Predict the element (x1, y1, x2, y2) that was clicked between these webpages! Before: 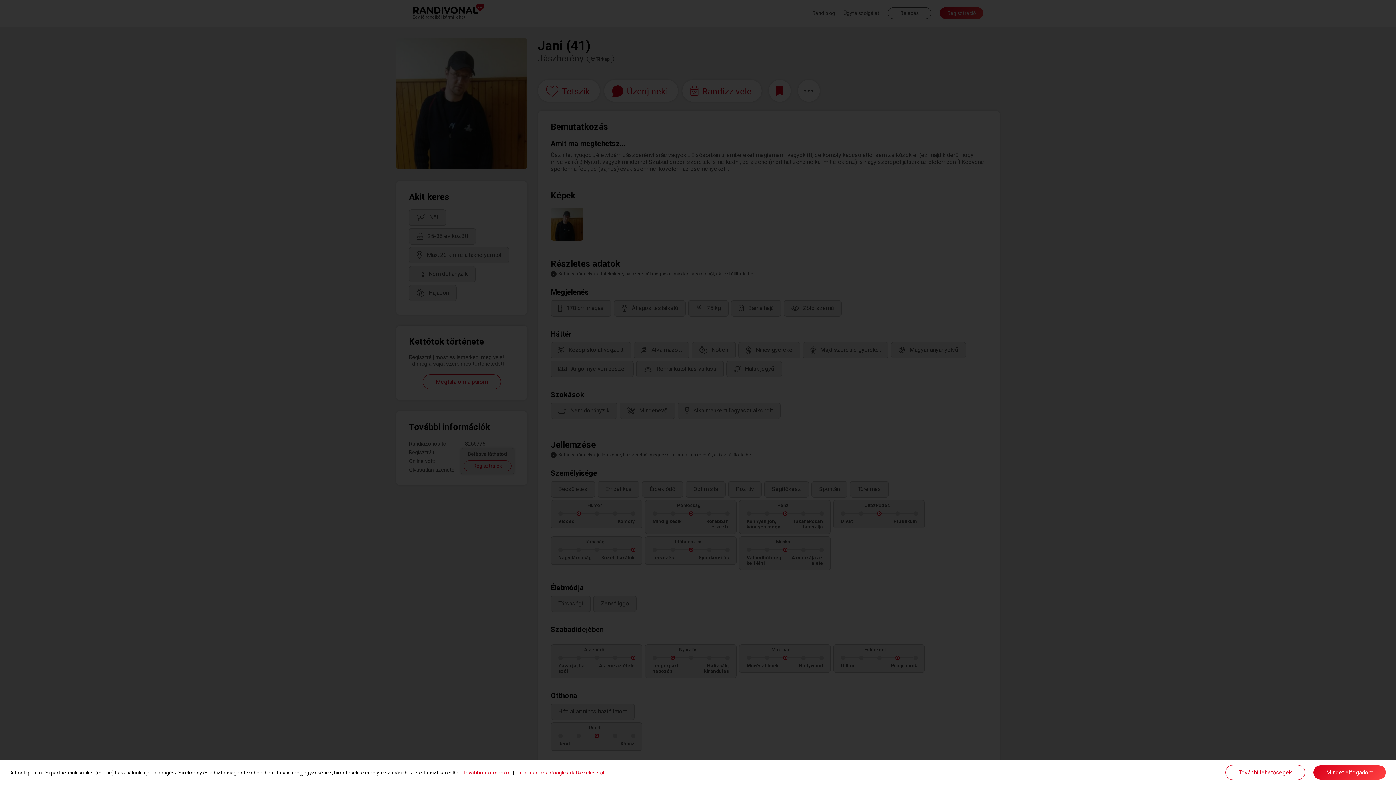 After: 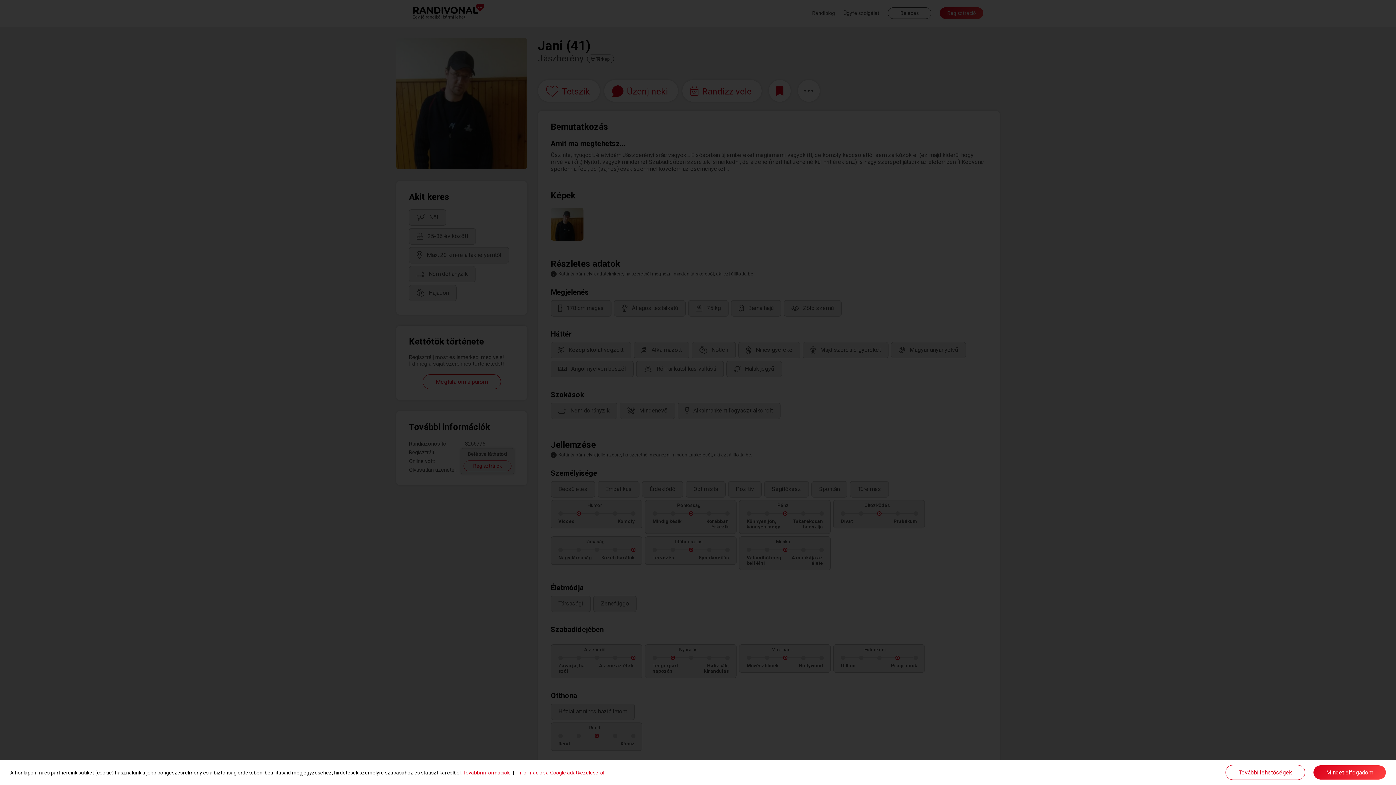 Action: bbox: (462, 770, 509, 775) label: További információk